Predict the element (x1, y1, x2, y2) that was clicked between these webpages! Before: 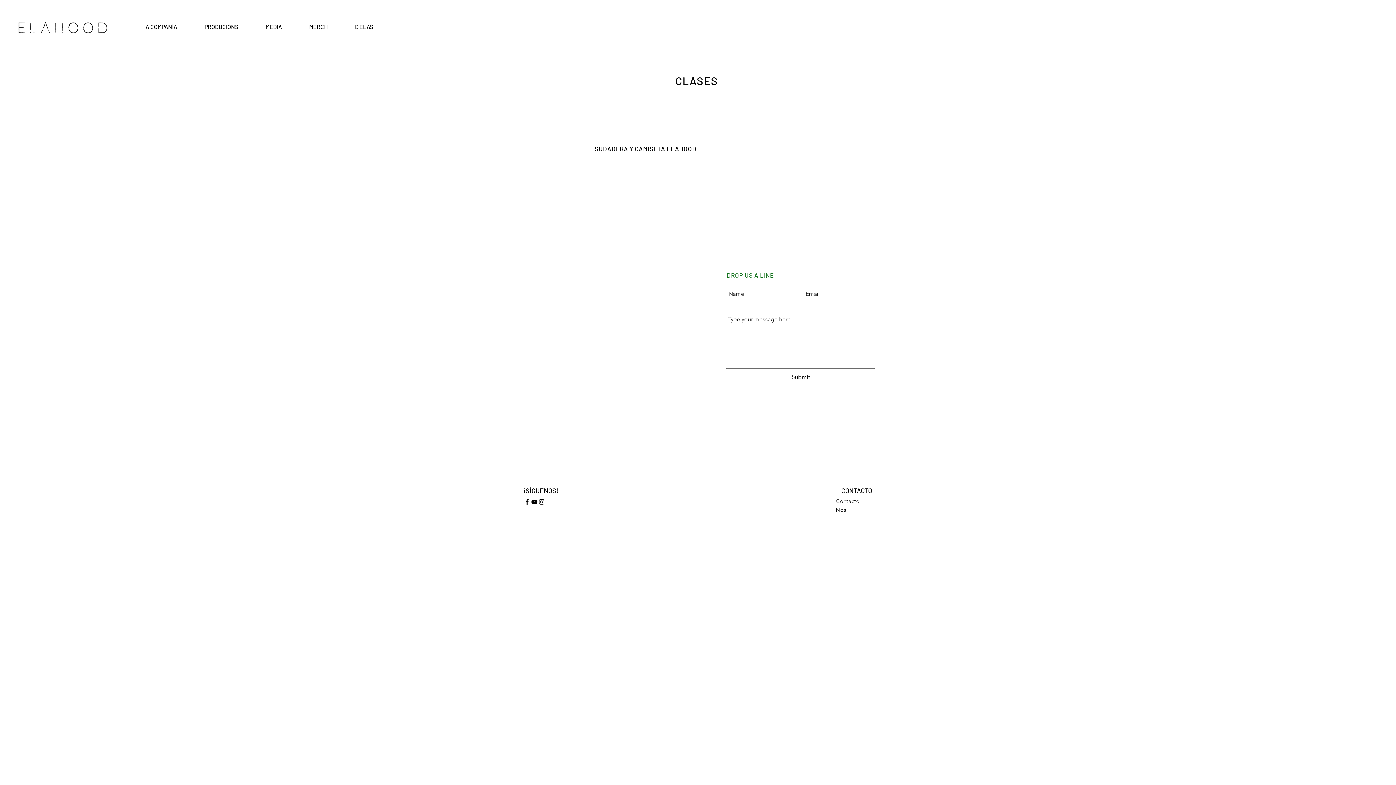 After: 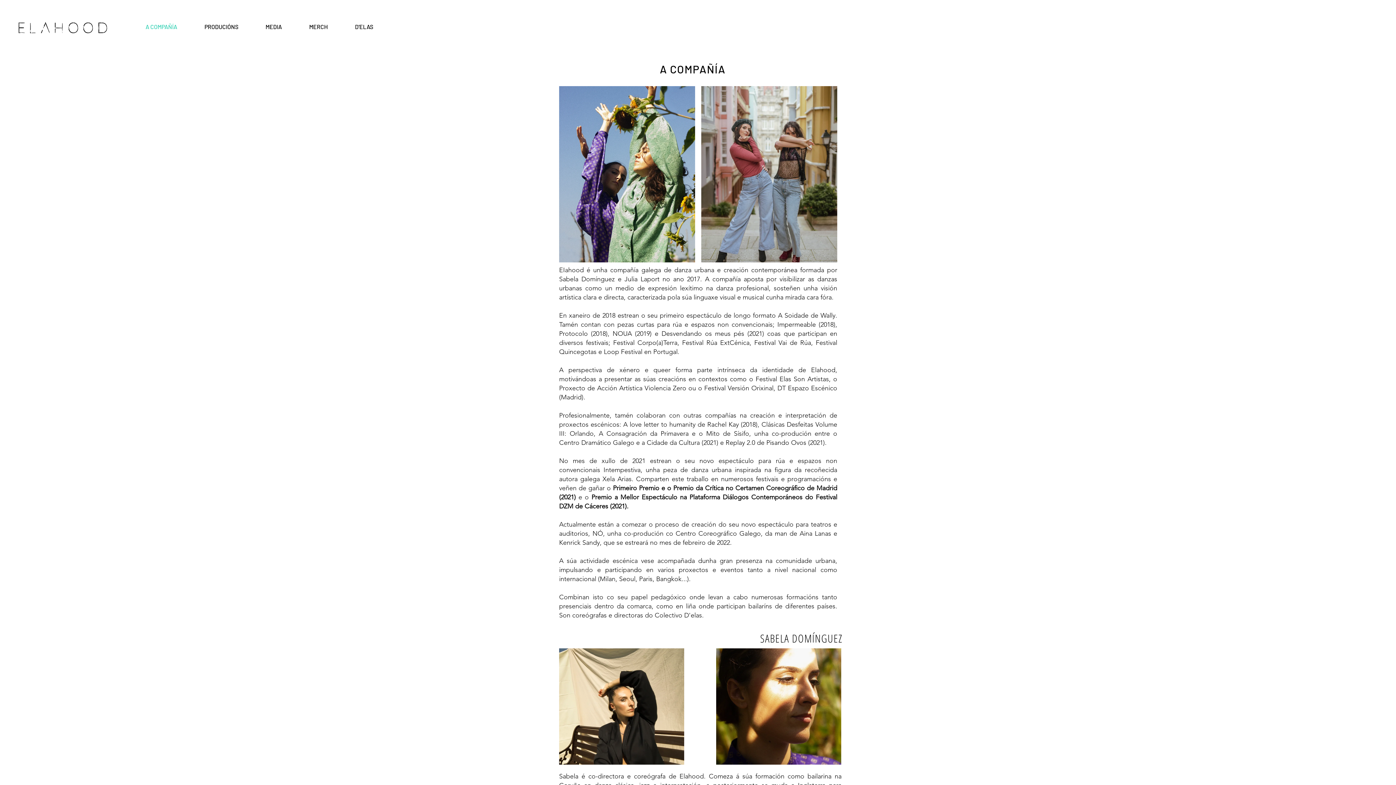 Action: label: A COMPAÑÍA bbox: (132, 17, 190, 36)